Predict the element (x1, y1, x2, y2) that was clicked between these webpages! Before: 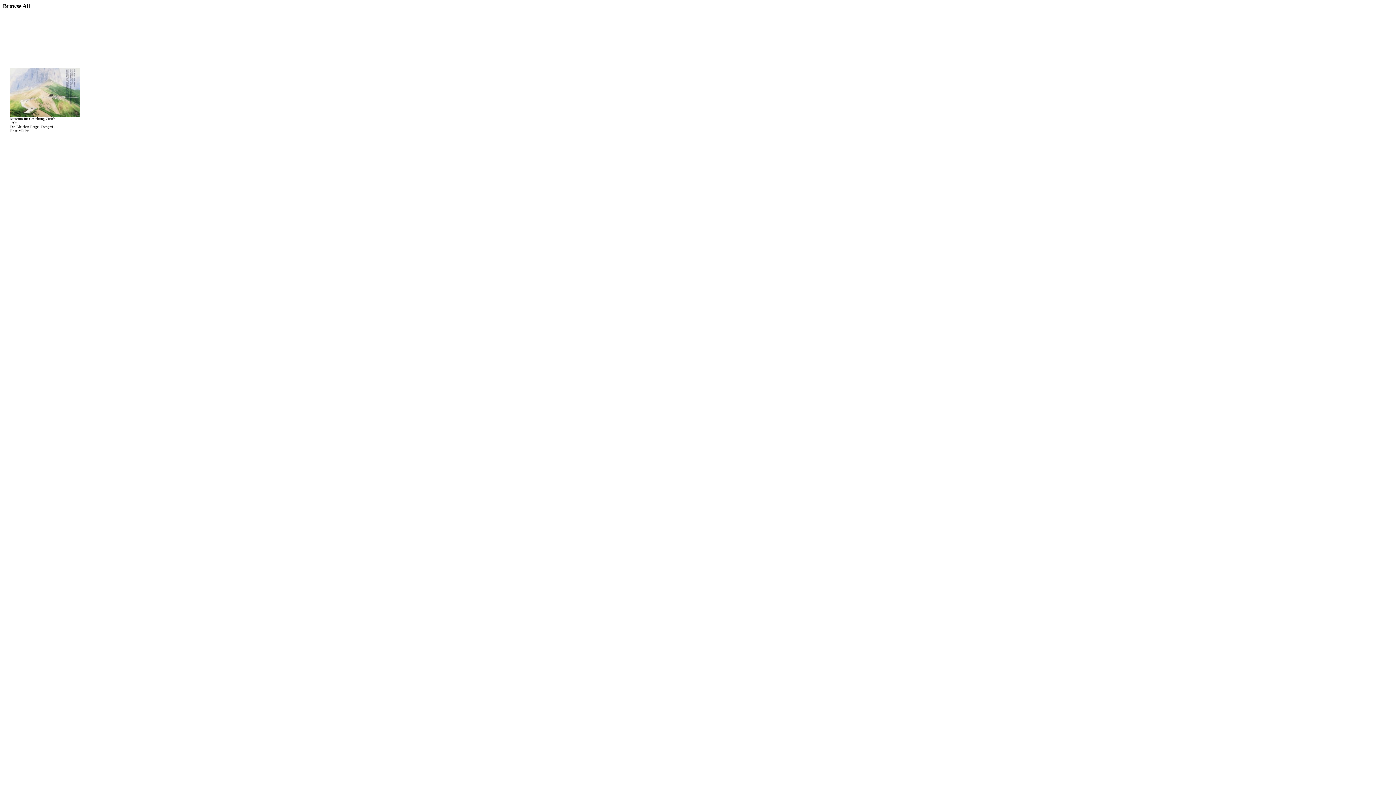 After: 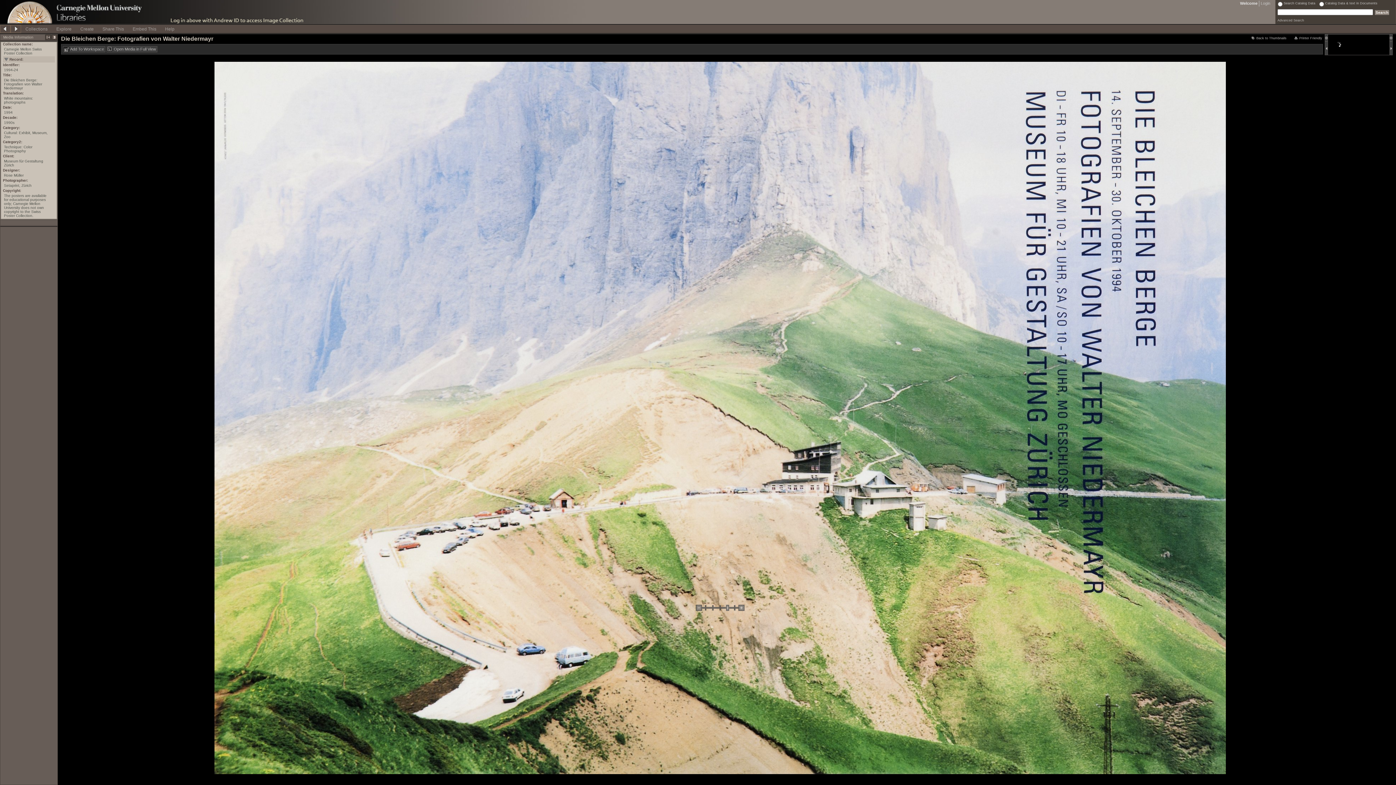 Action: bbox: (10, 111, 80, 117)